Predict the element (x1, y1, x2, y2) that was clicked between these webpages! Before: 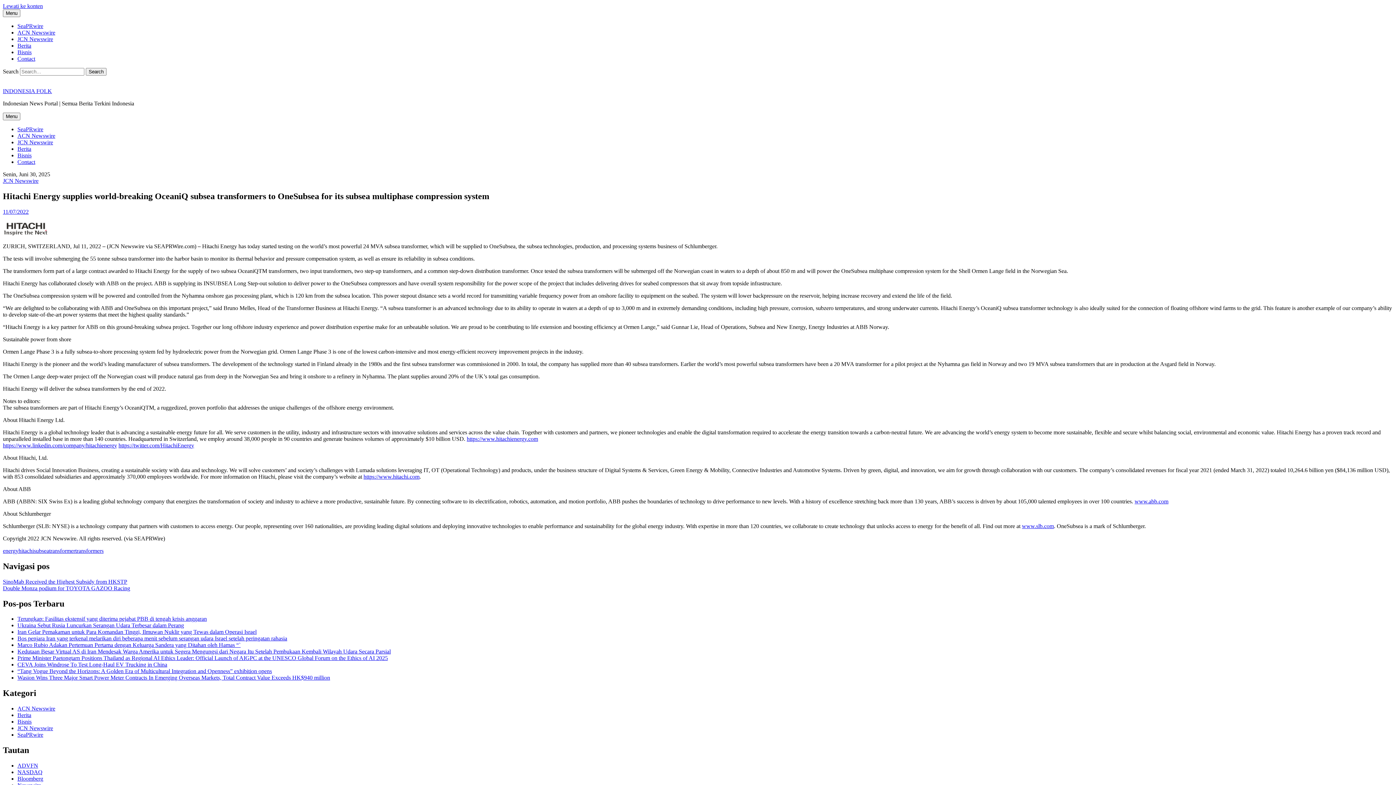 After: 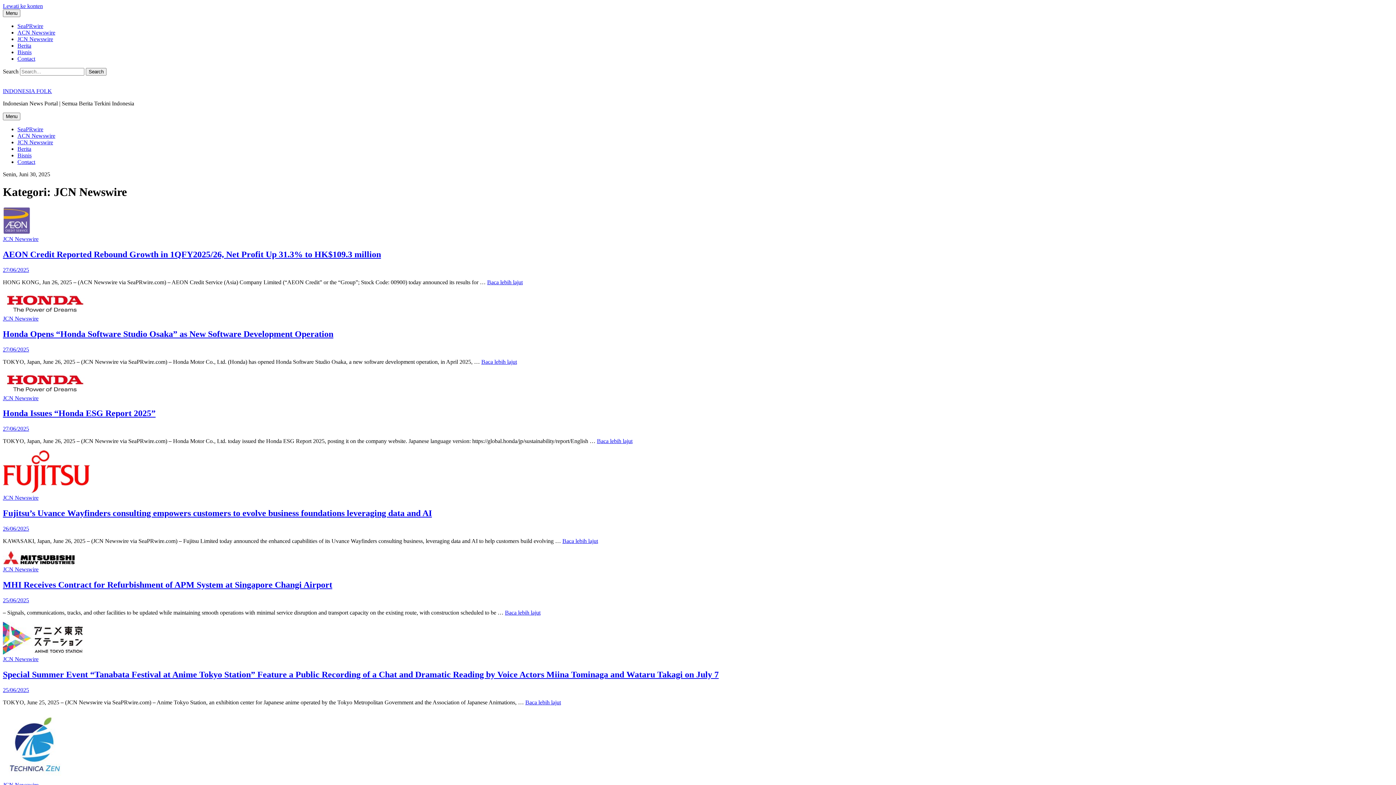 Action: bbox: (17, 139, 53, 145) label: JCN Newswire